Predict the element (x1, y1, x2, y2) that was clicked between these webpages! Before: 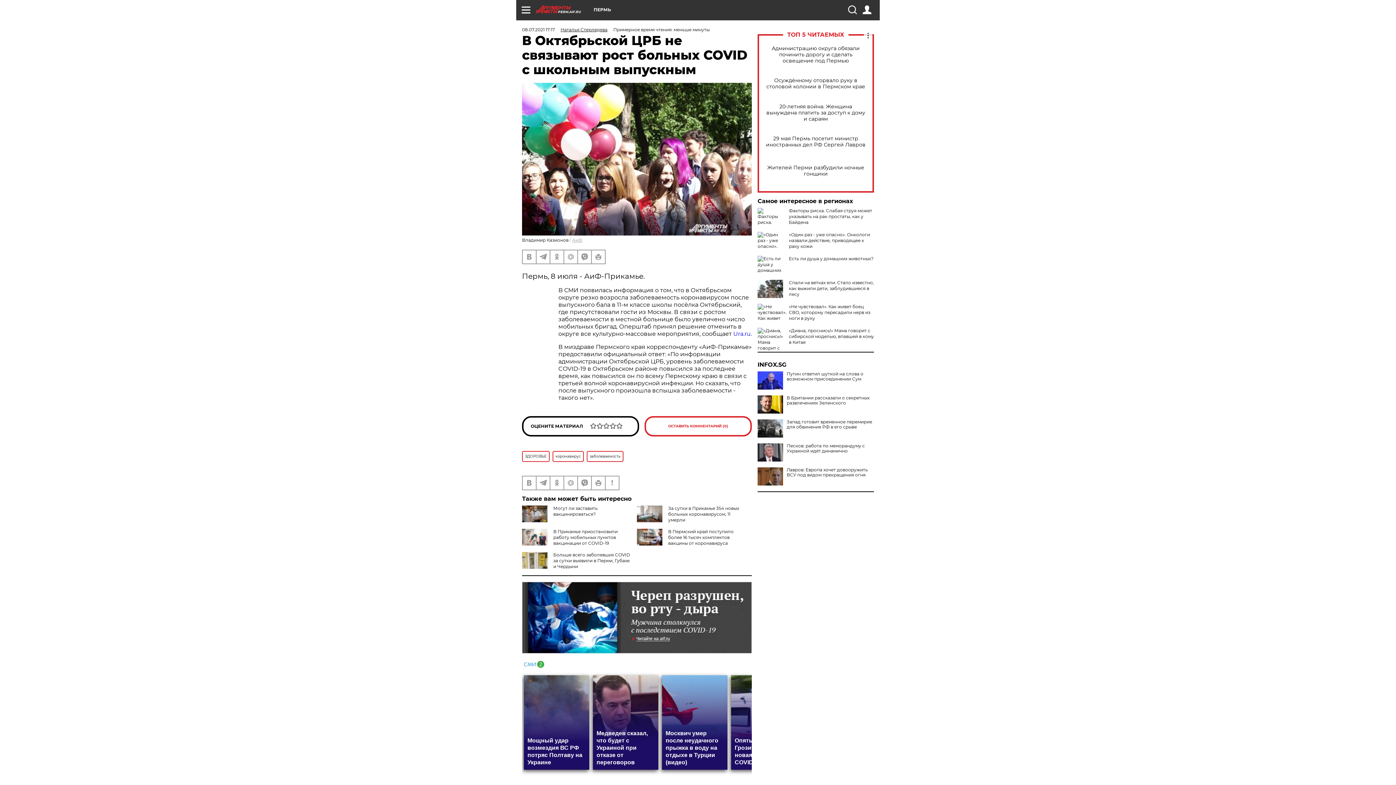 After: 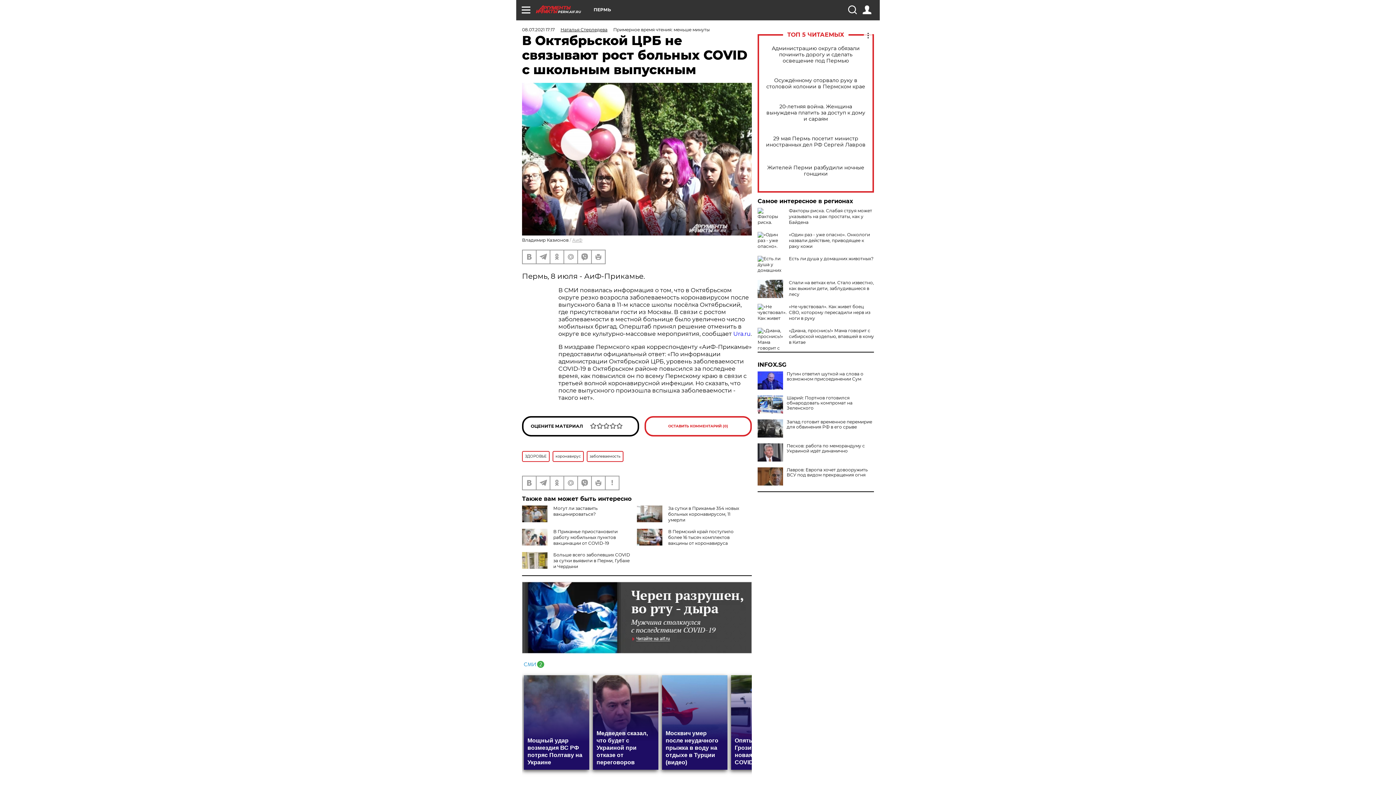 Action: bbox: (757, 395, 783, 413)